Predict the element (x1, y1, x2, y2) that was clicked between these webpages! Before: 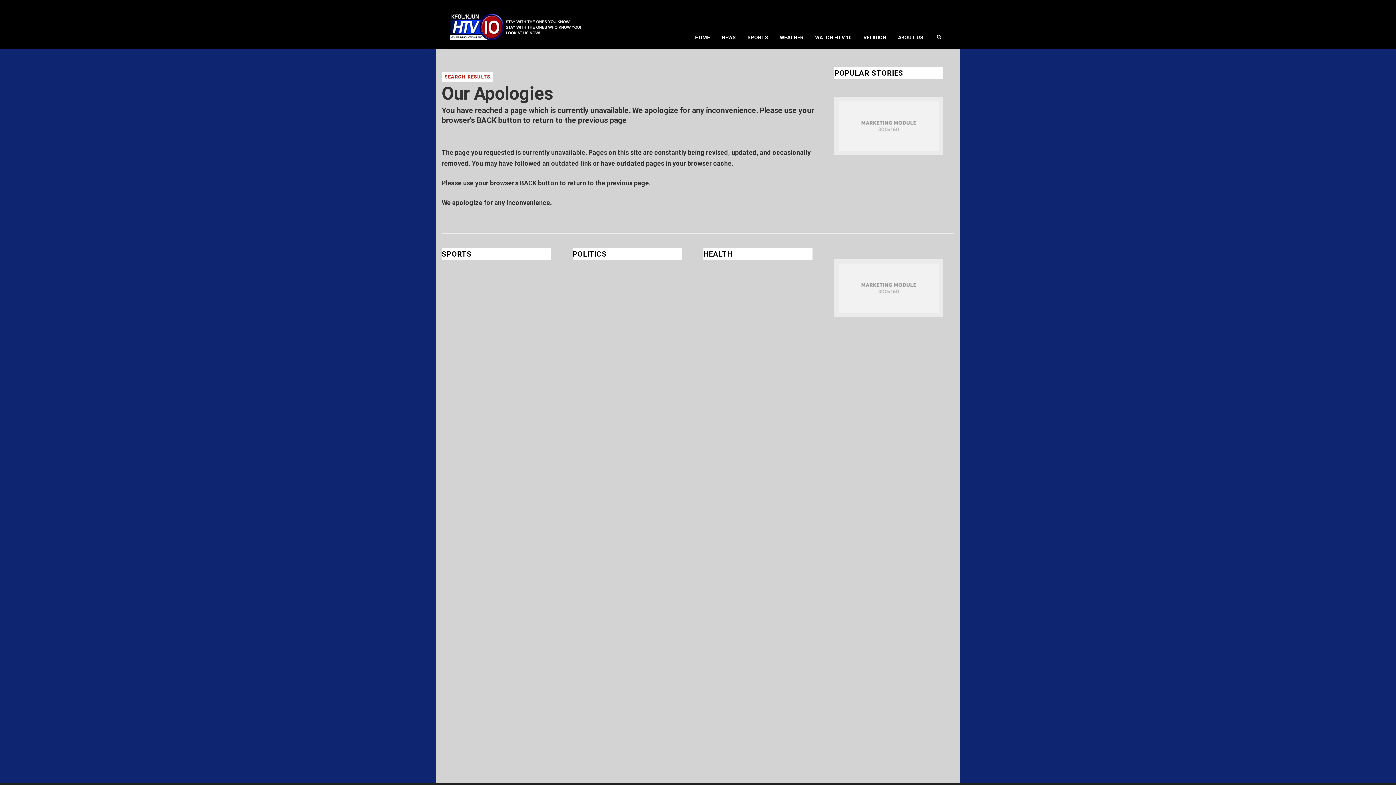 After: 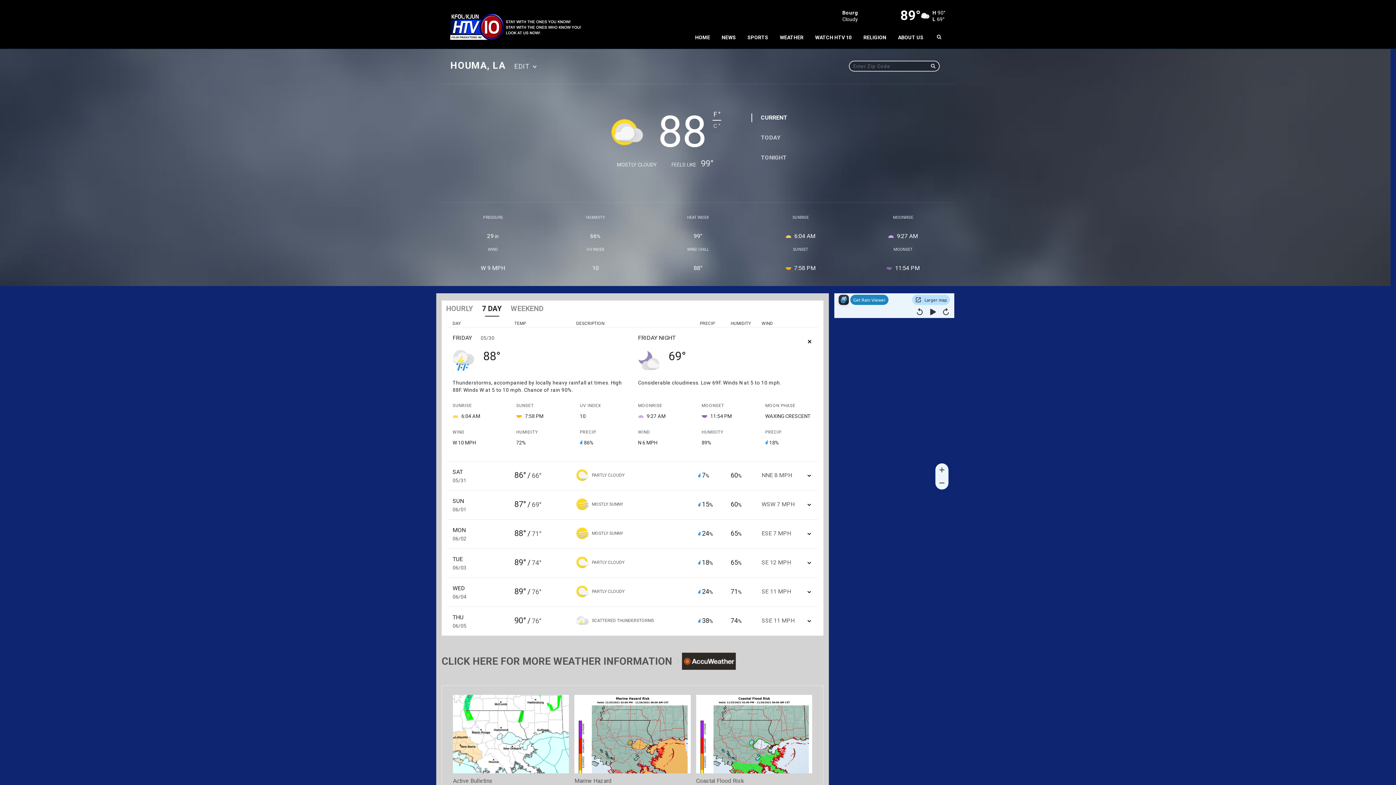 Action: bbox: (774, 26, 809, 48) label: WEATHER